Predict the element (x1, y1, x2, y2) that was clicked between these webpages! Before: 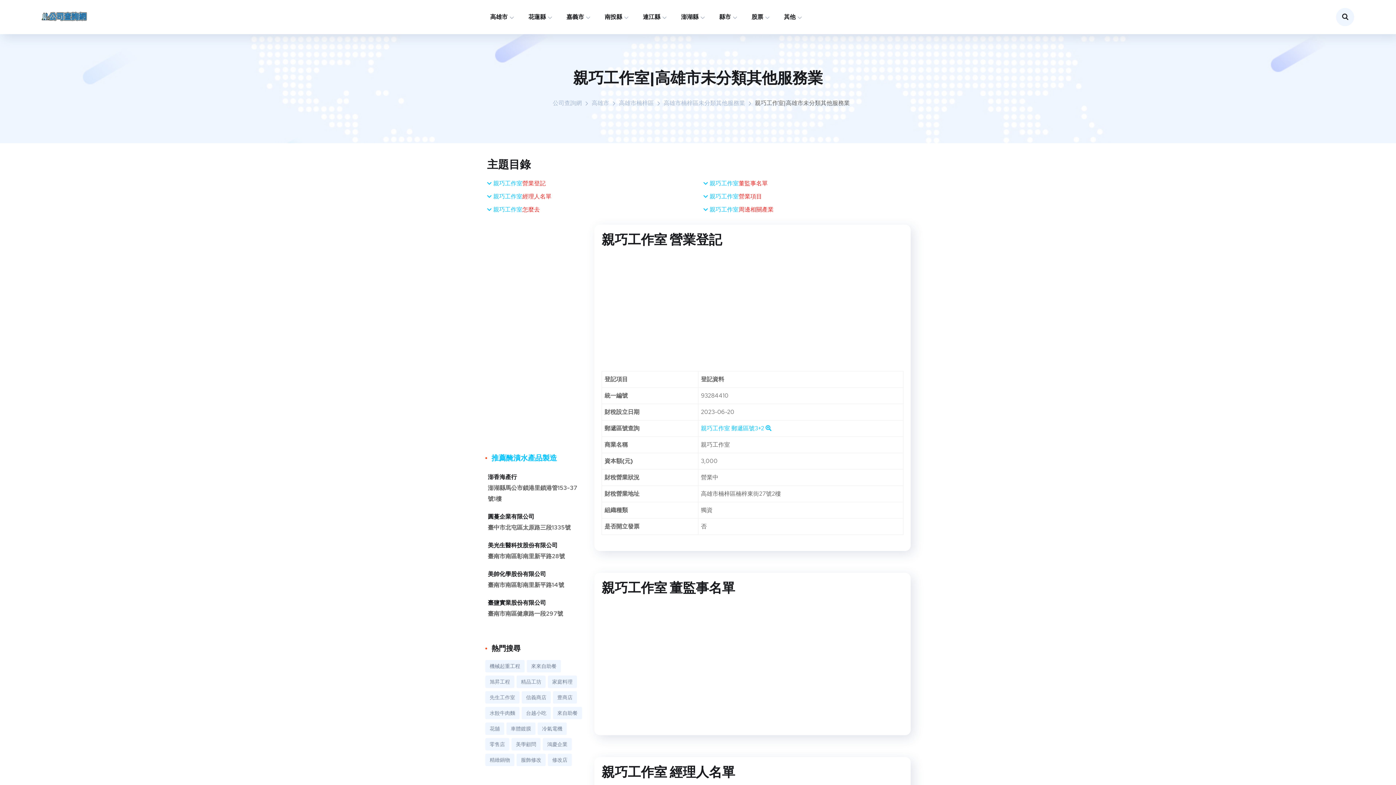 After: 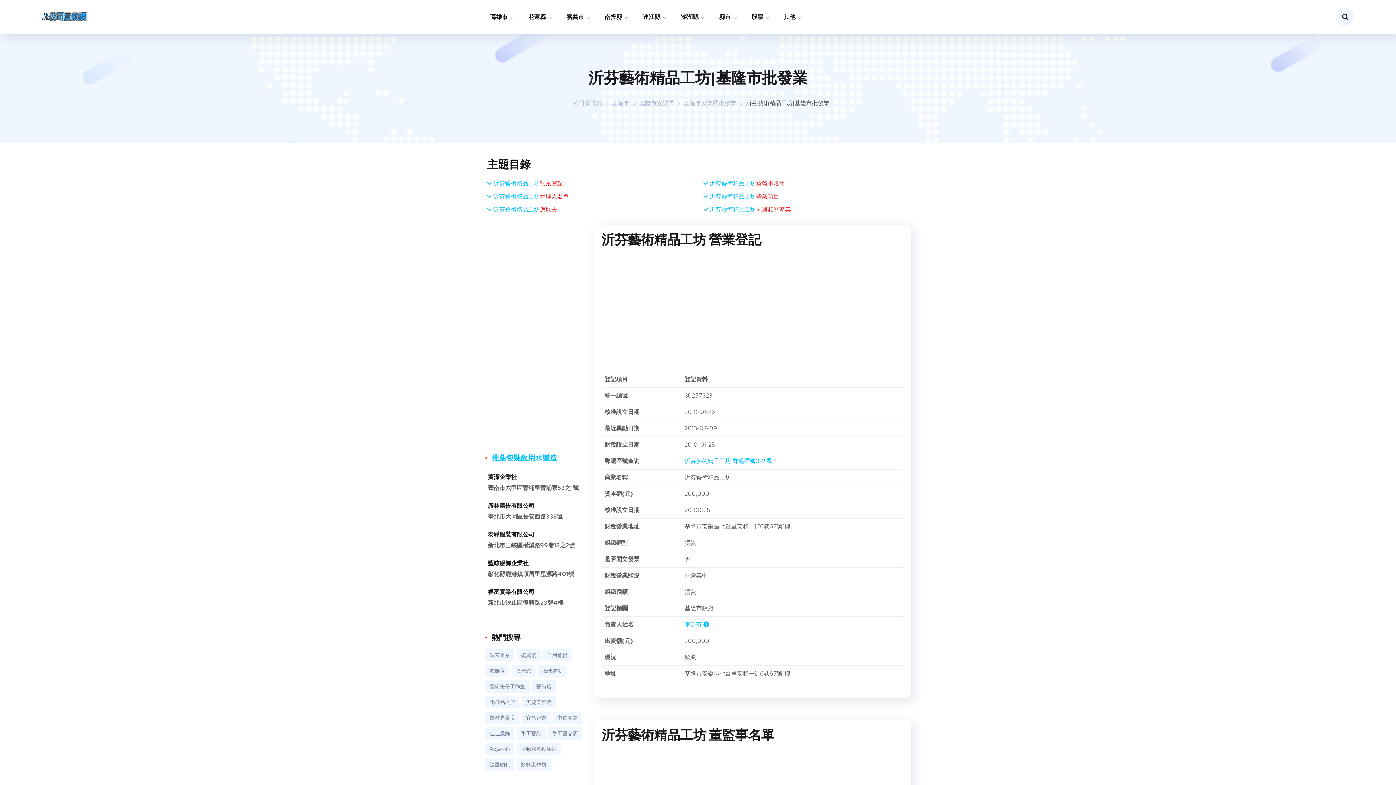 Action: label: 精品工坊 bbox: (516, 676, 545, 688)